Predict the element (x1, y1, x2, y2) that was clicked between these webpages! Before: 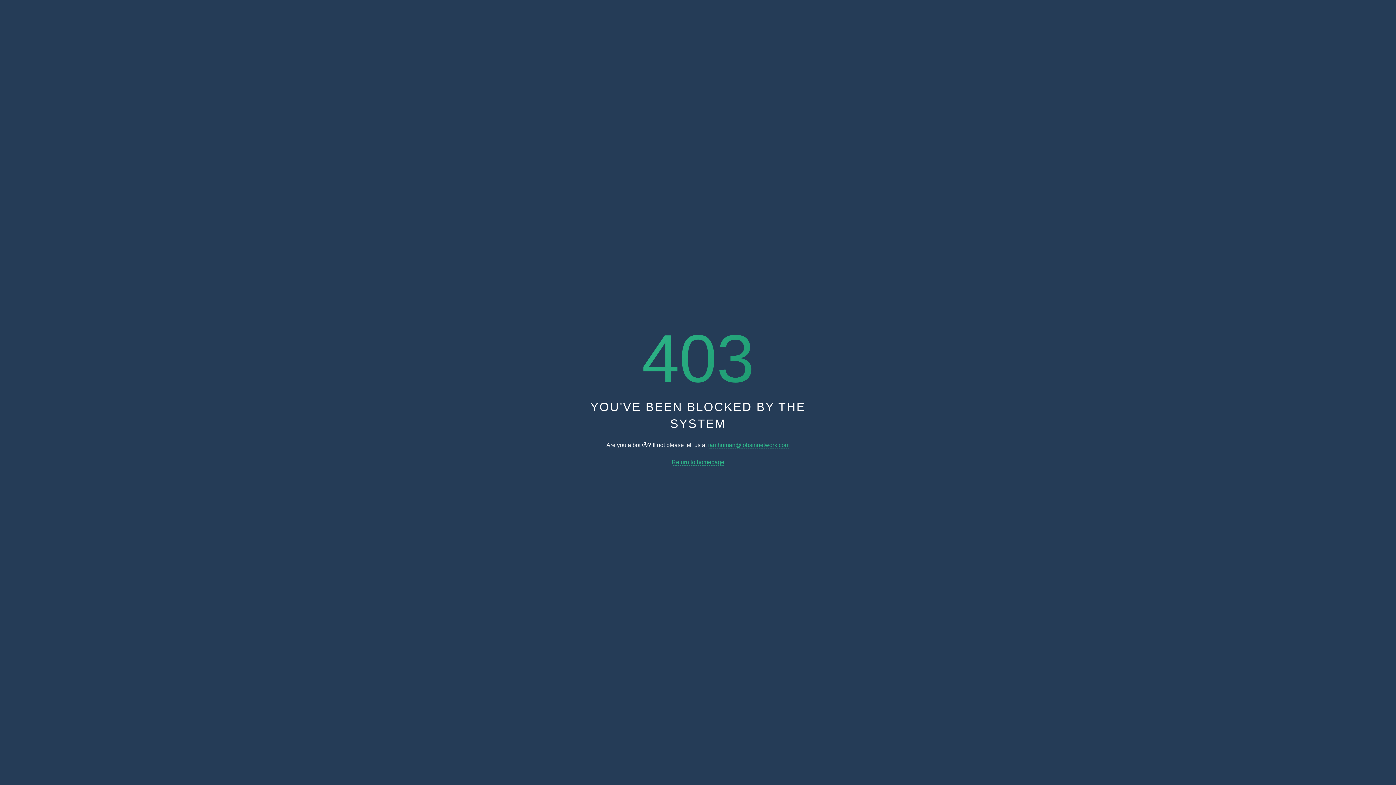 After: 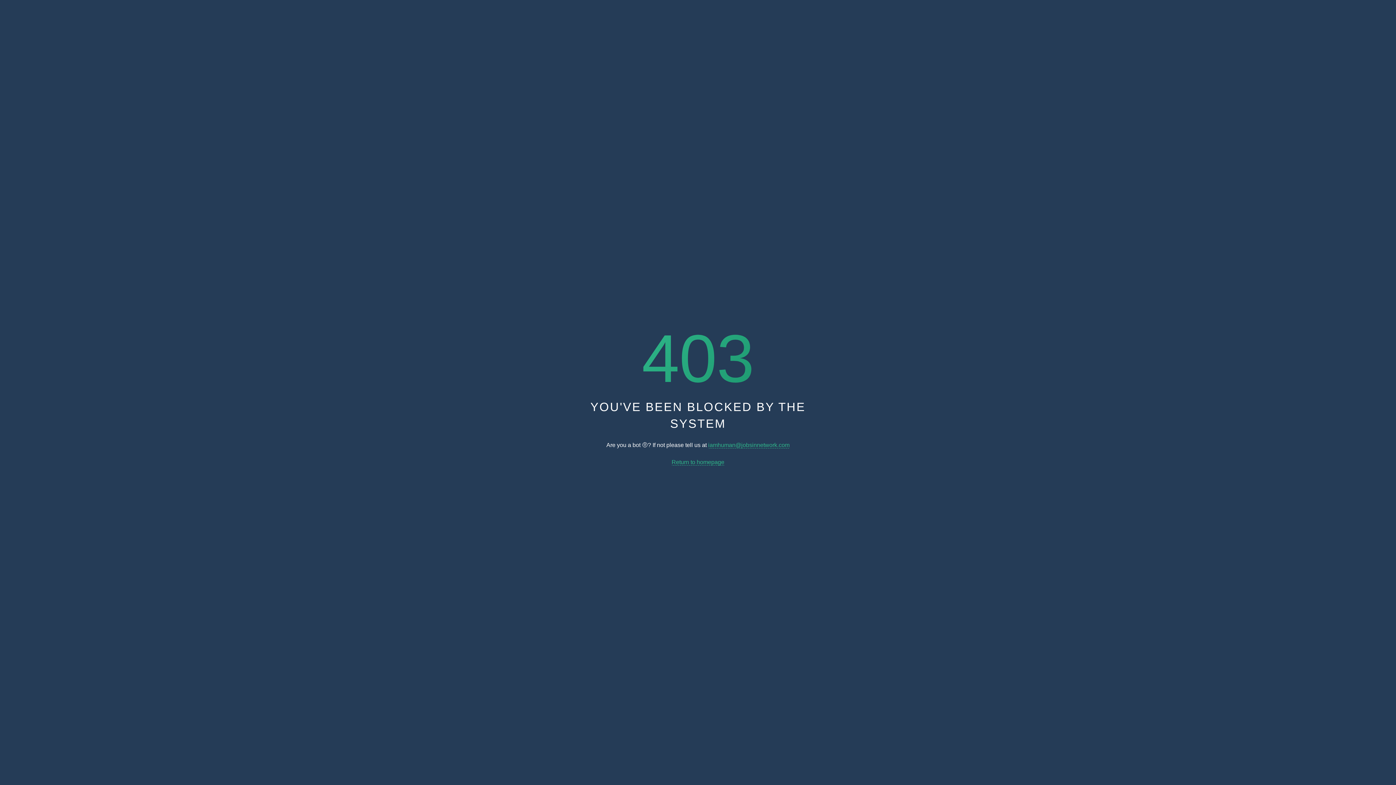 Action: label: iamhuman@jobsinnetwork.com bbox: (708, 442, 789, 448)